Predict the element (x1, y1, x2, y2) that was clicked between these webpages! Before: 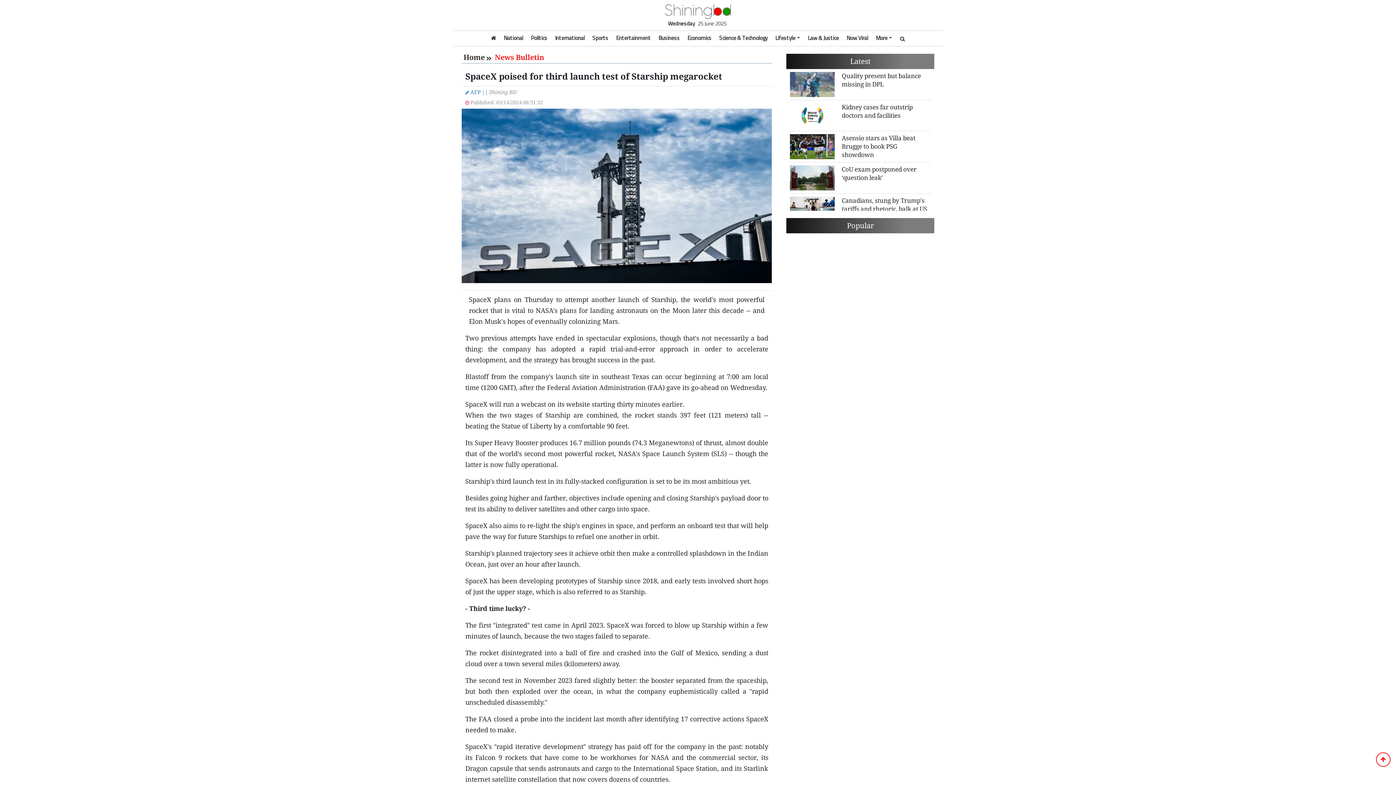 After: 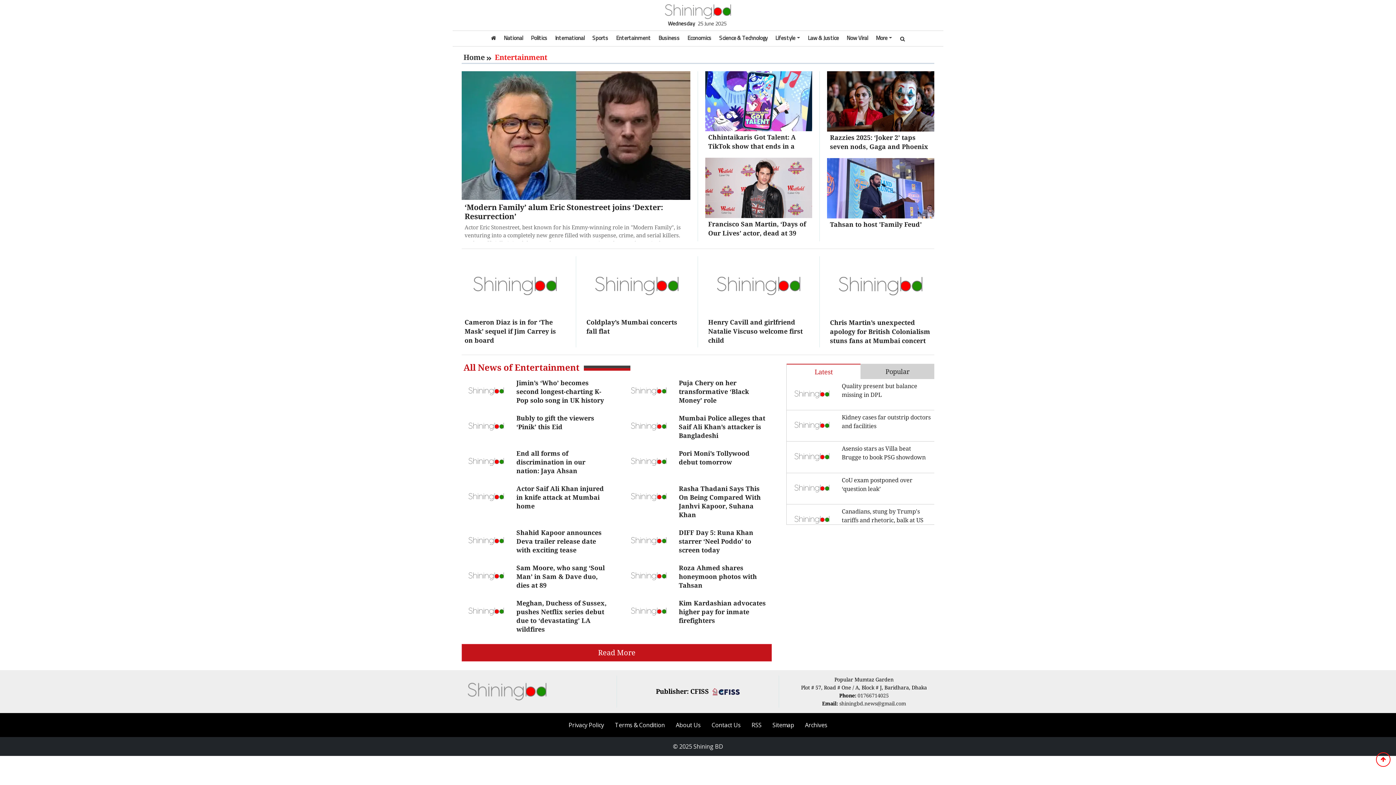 Action: label: Entertainment bbox: (612, 30, 654, 45)